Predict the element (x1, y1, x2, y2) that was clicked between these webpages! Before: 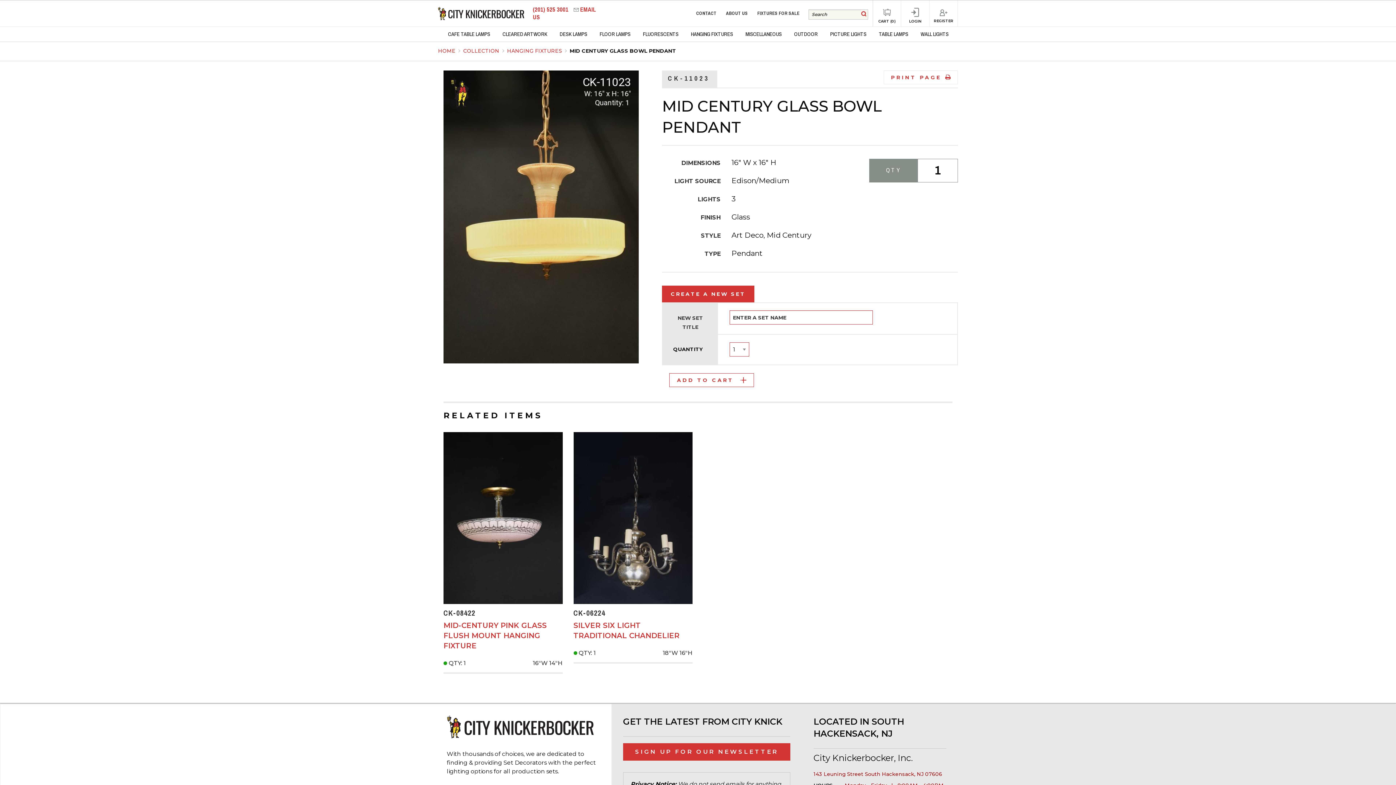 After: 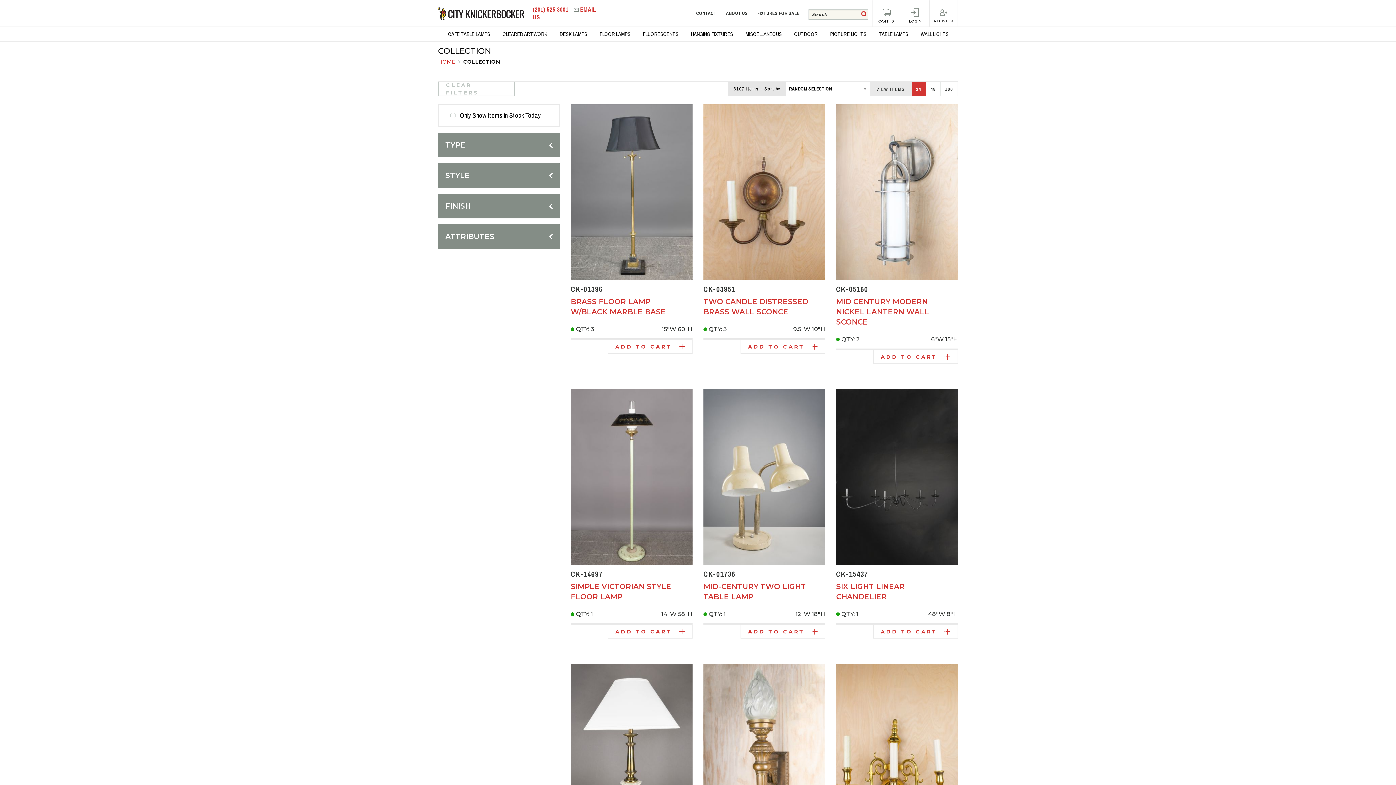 Action: bbox: (463, 47, 500, 54) label: COLLECTION 